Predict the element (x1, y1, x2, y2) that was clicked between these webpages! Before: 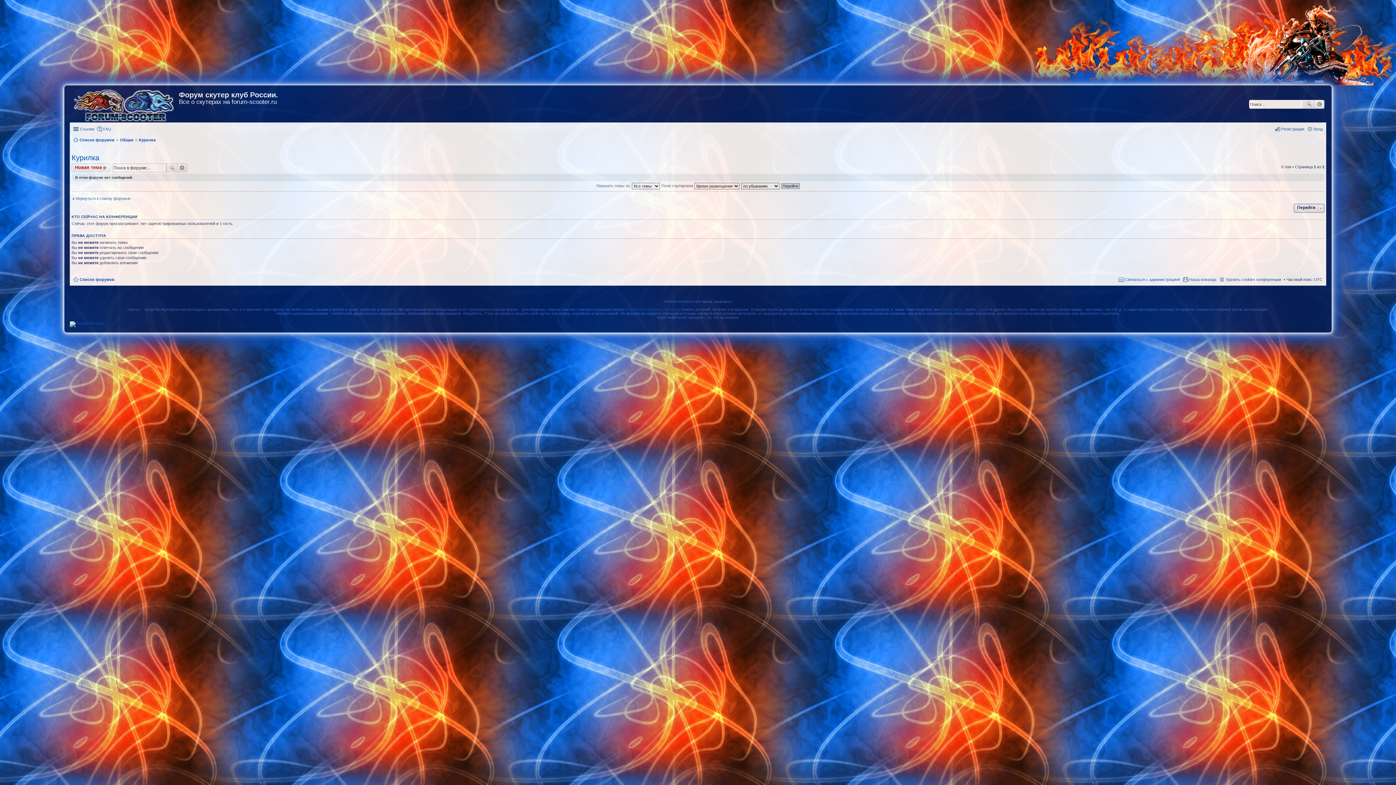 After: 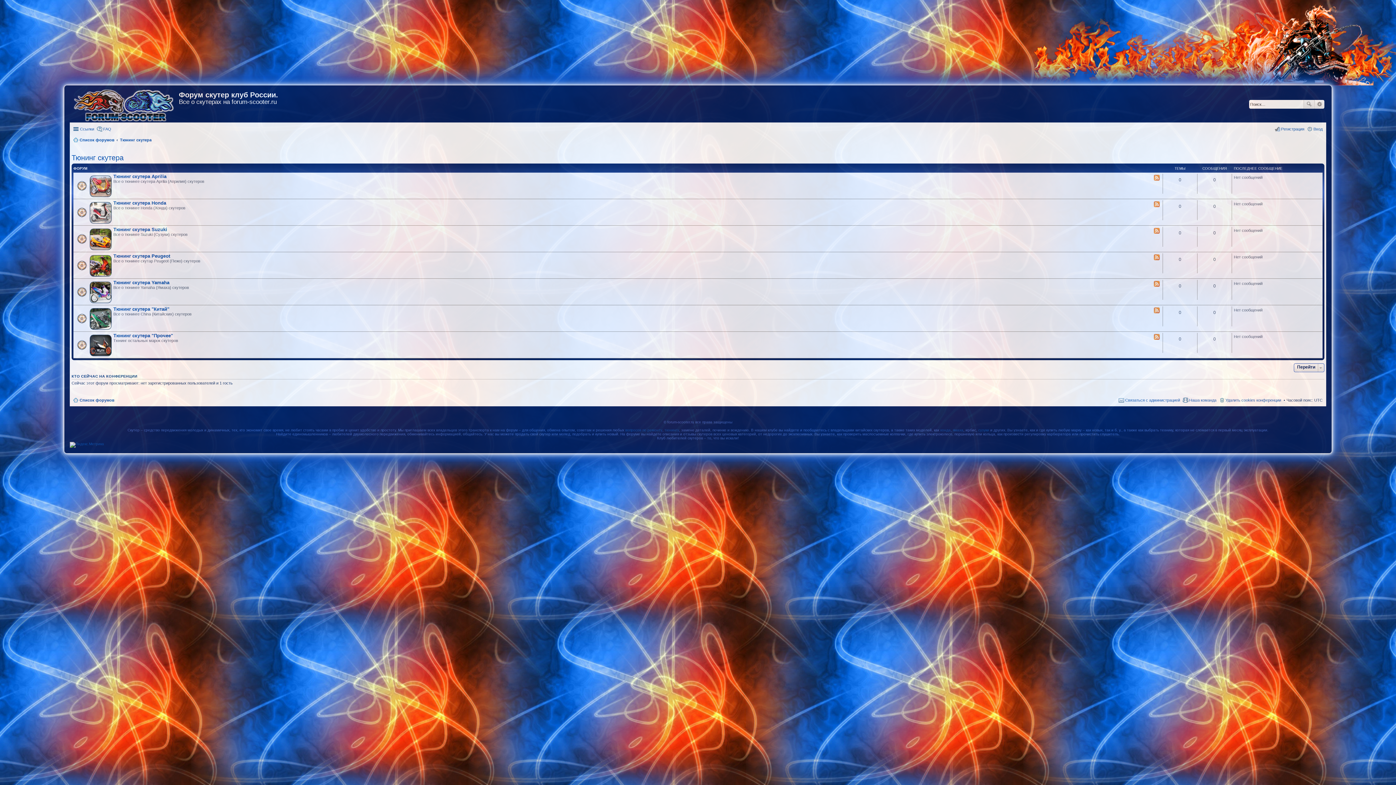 Action: label: тюнингу bbox: (664, 307, 679, 311)